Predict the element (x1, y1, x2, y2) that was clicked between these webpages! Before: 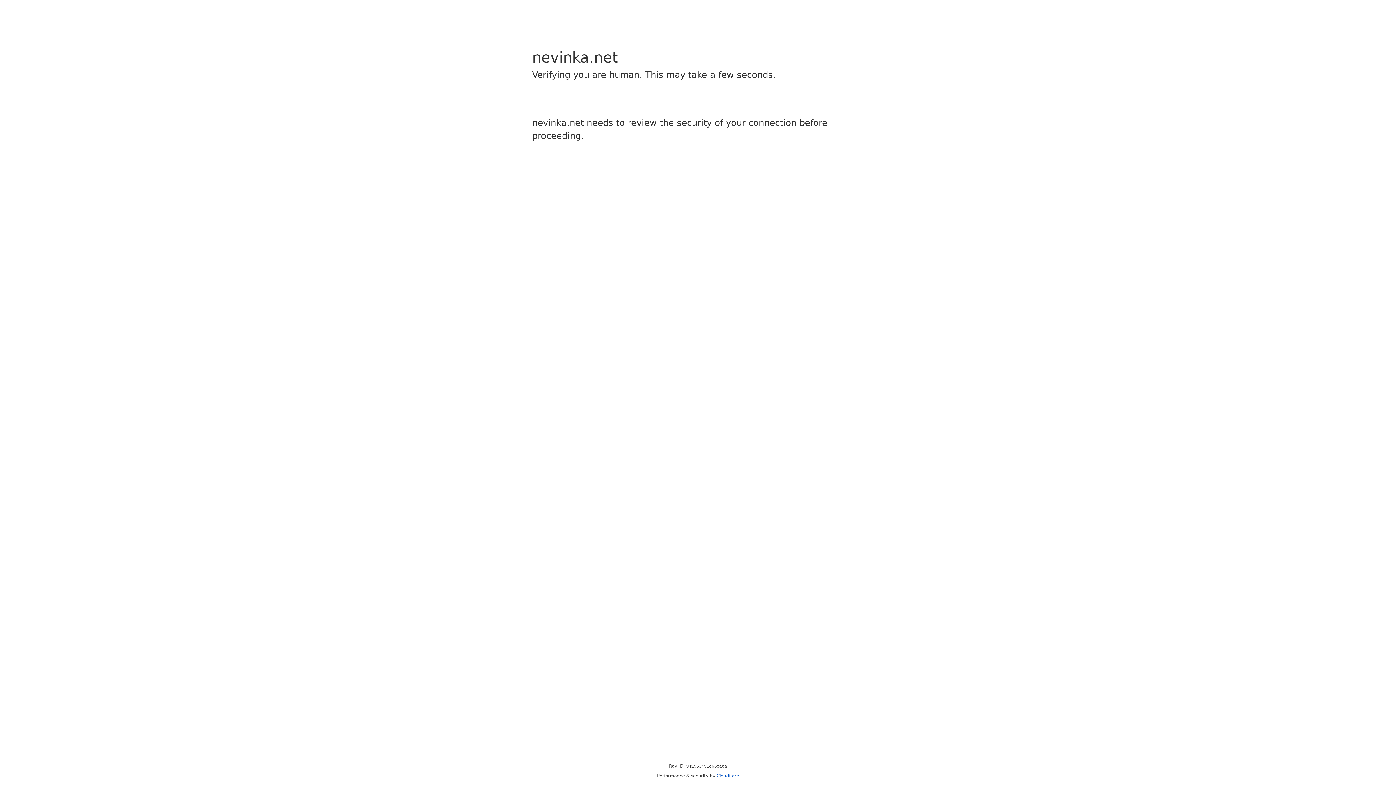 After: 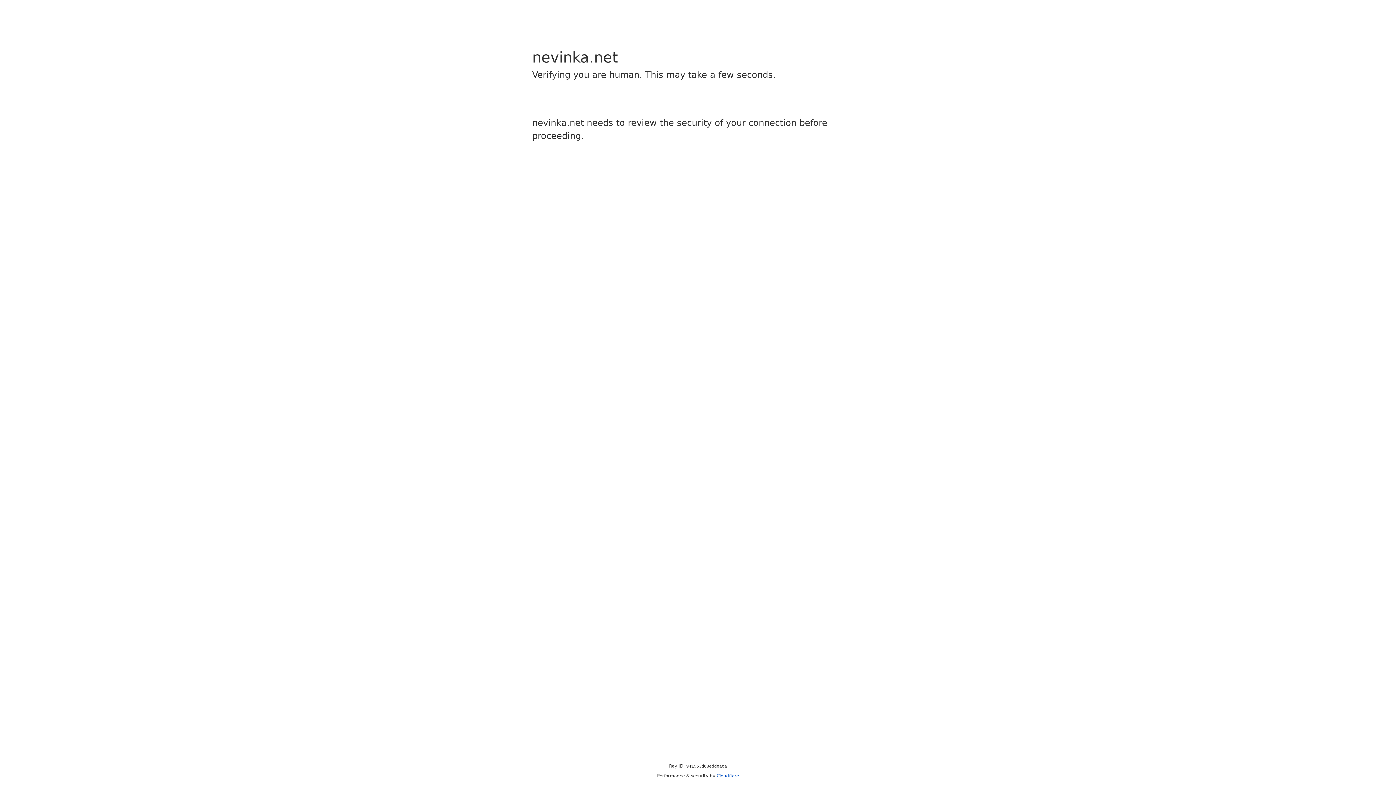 Action: bbox: (716, 773, 739, 778) label: Cloudflare